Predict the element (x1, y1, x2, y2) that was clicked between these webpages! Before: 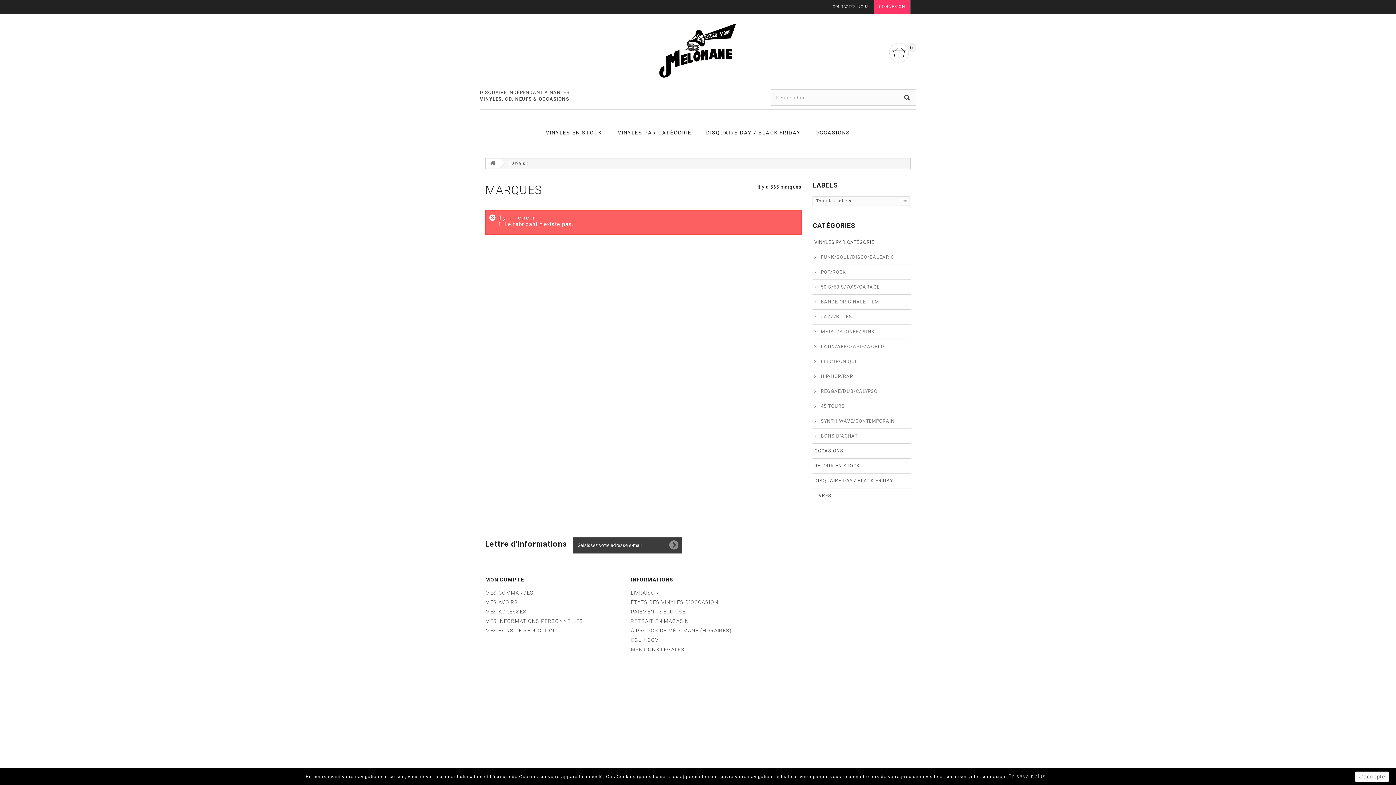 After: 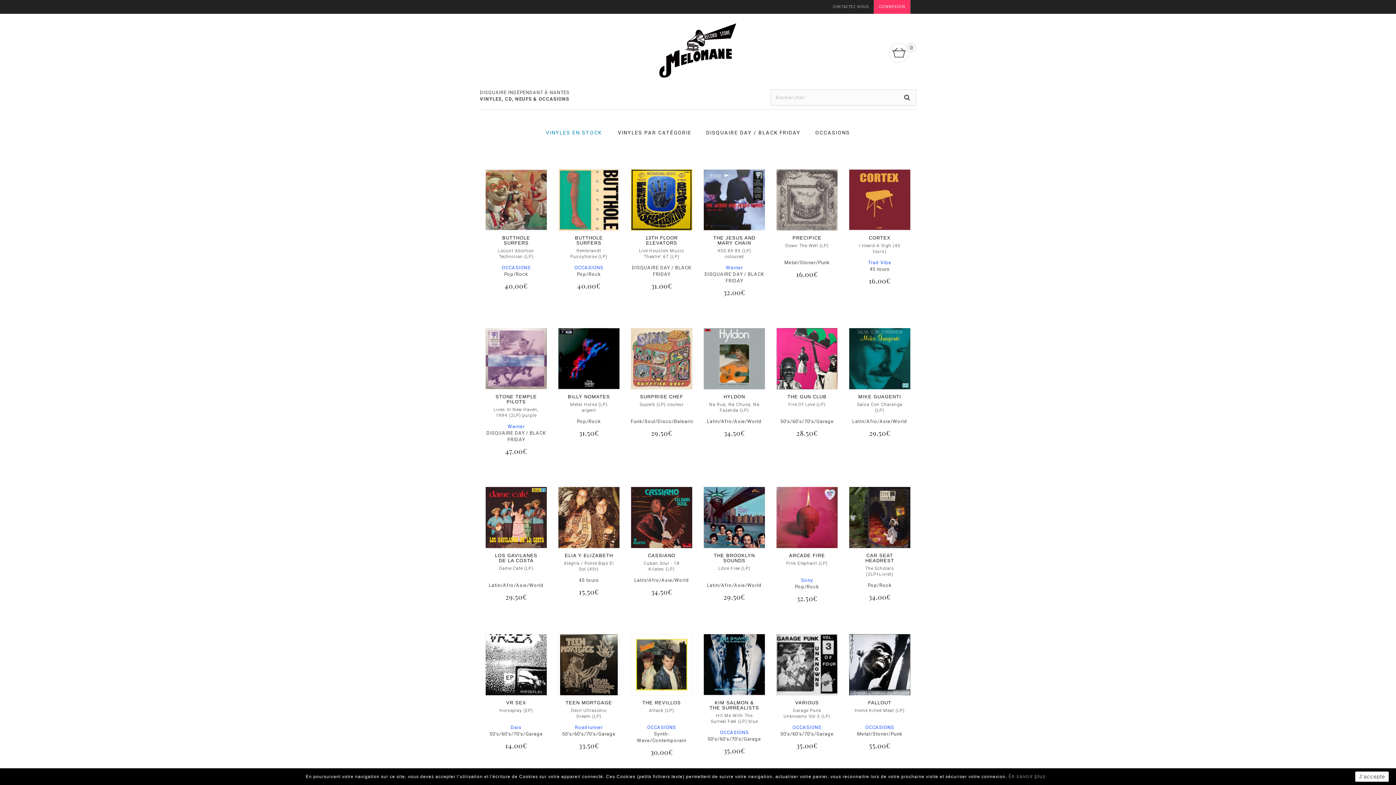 Action: bbox: (657, 21, 738, 79)